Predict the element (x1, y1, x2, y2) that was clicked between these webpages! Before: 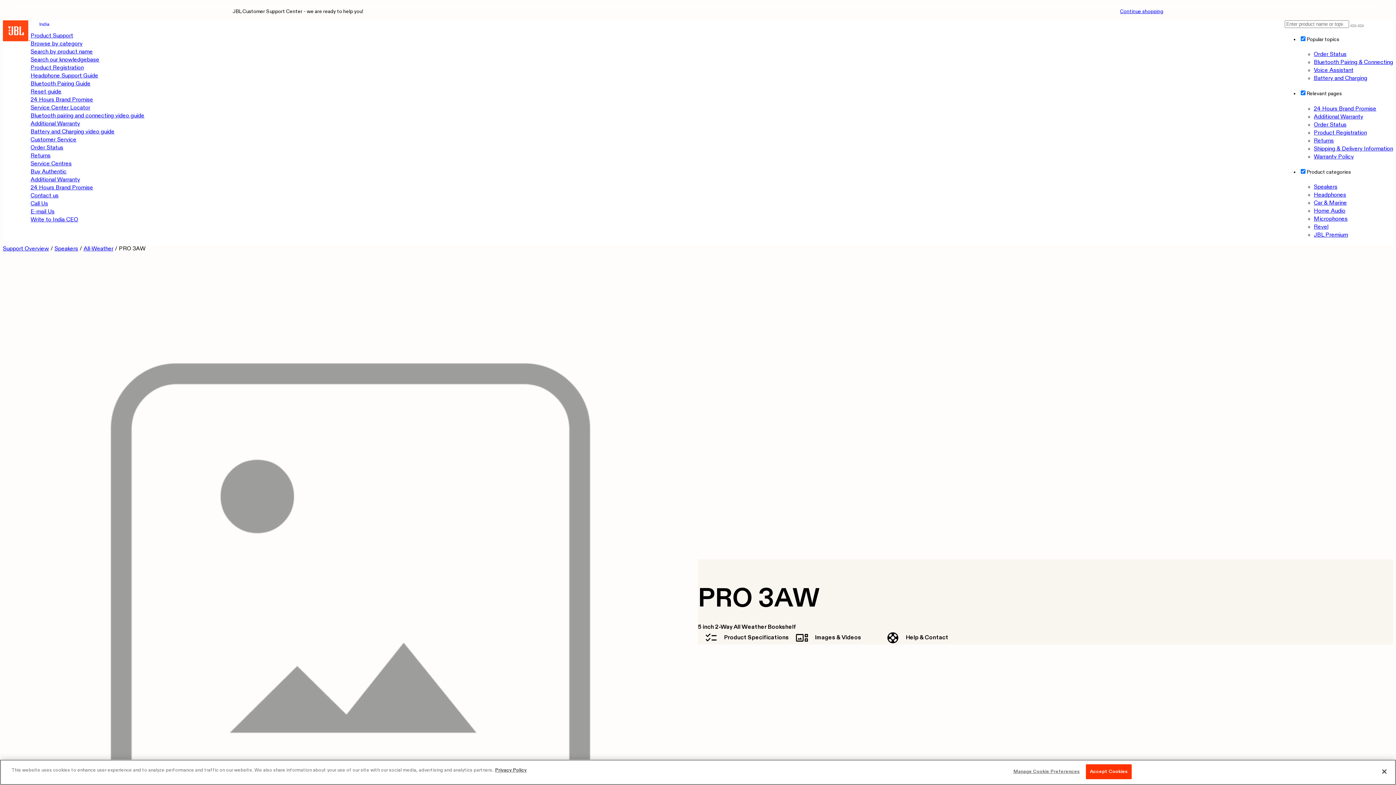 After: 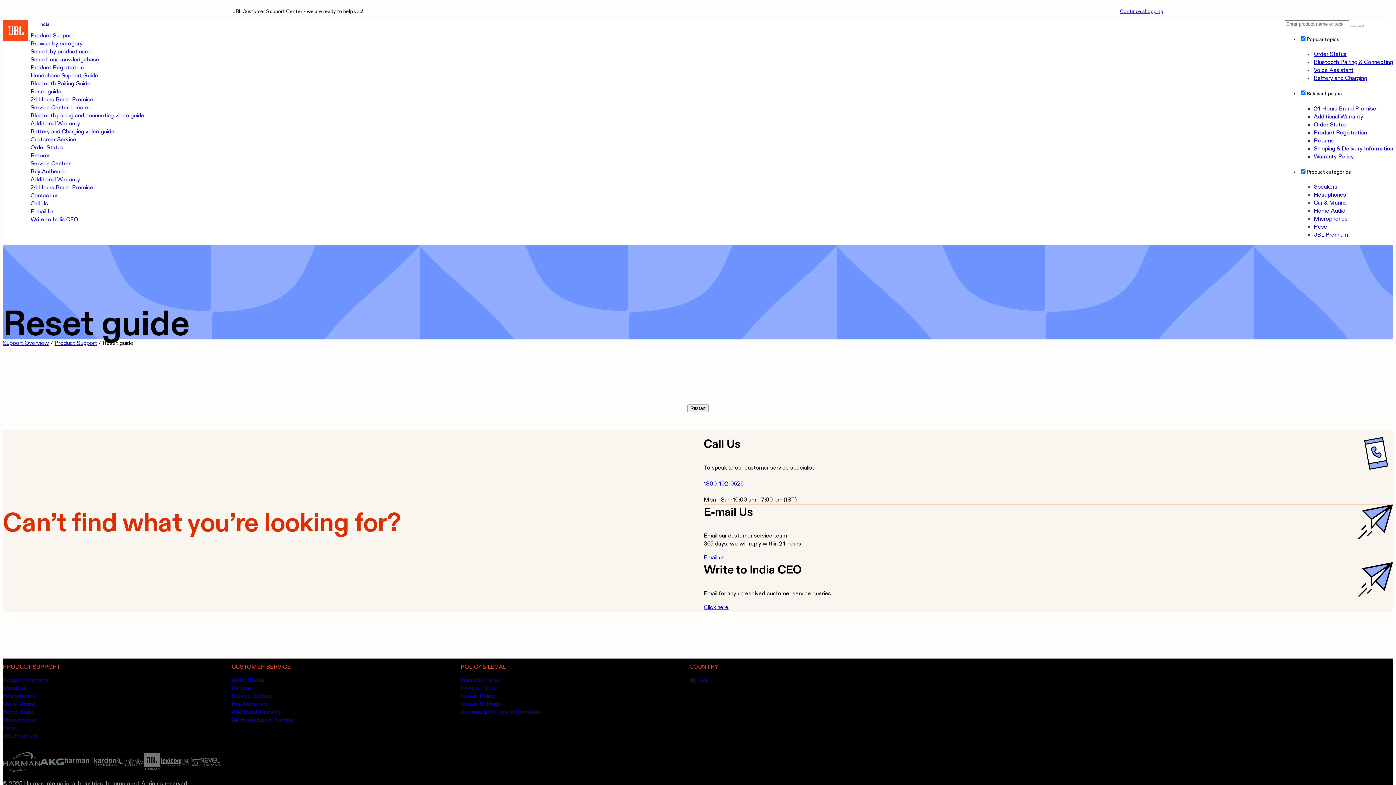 Action: bbox: (30, 89, 61, 94) label: Reset guide